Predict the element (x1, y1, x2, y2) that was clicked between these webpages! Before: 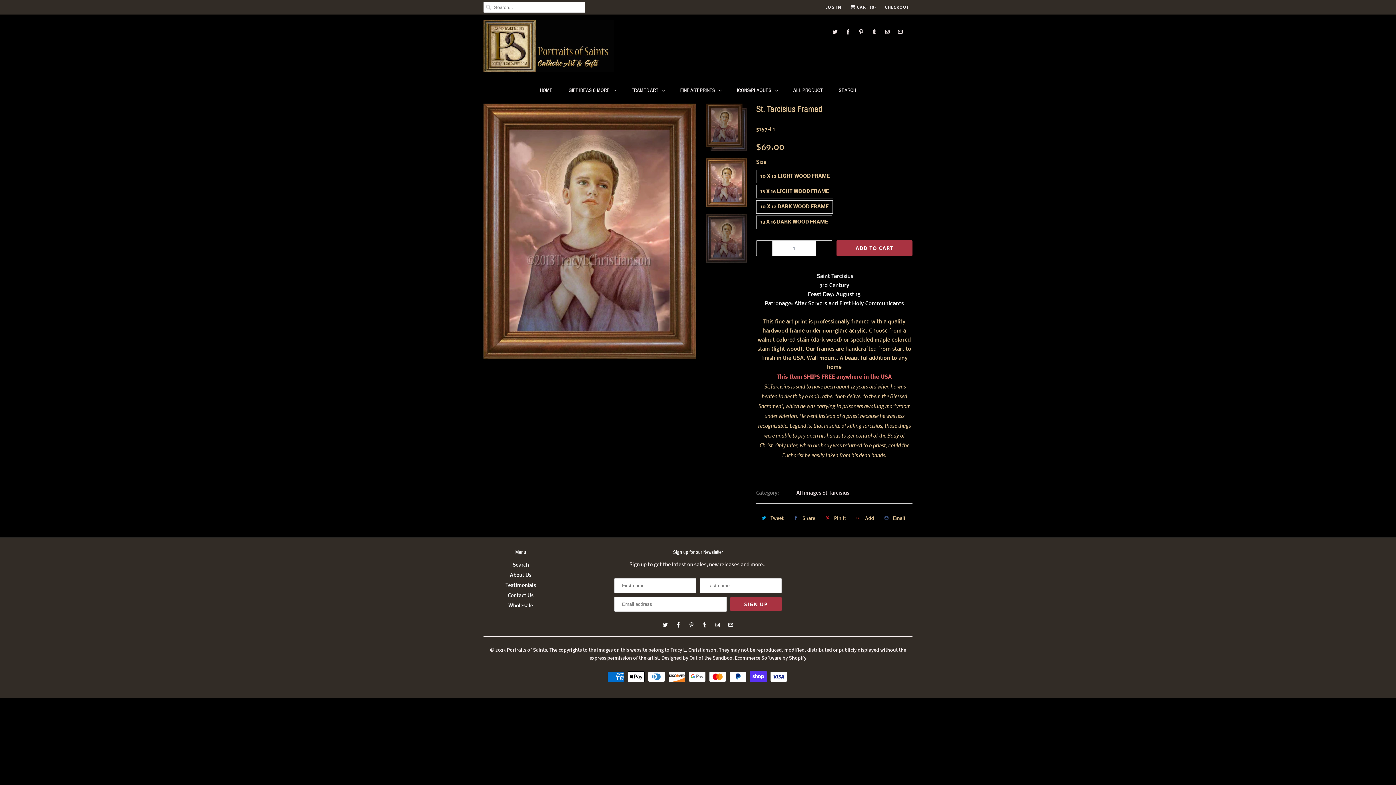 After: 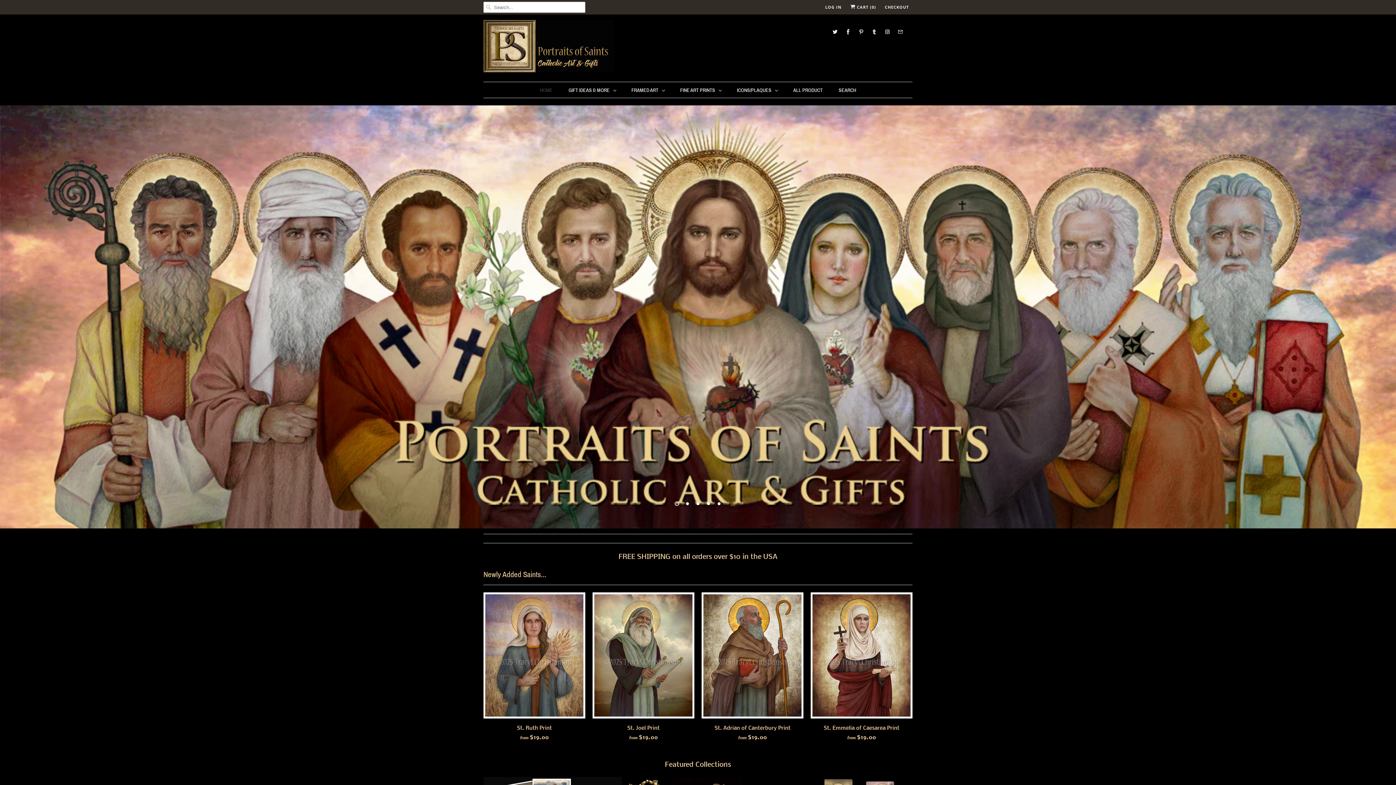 Action: bbox: (483, 20, 614, 74)